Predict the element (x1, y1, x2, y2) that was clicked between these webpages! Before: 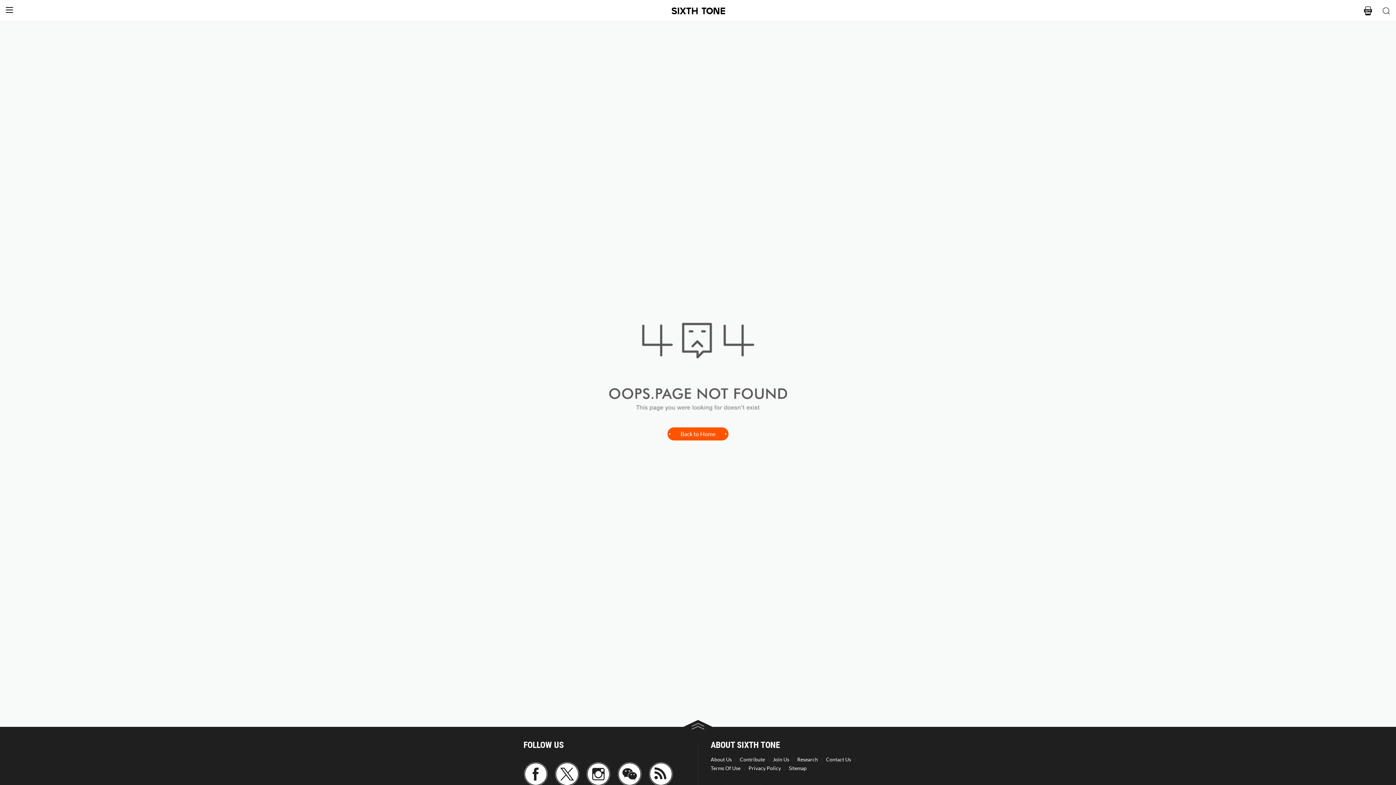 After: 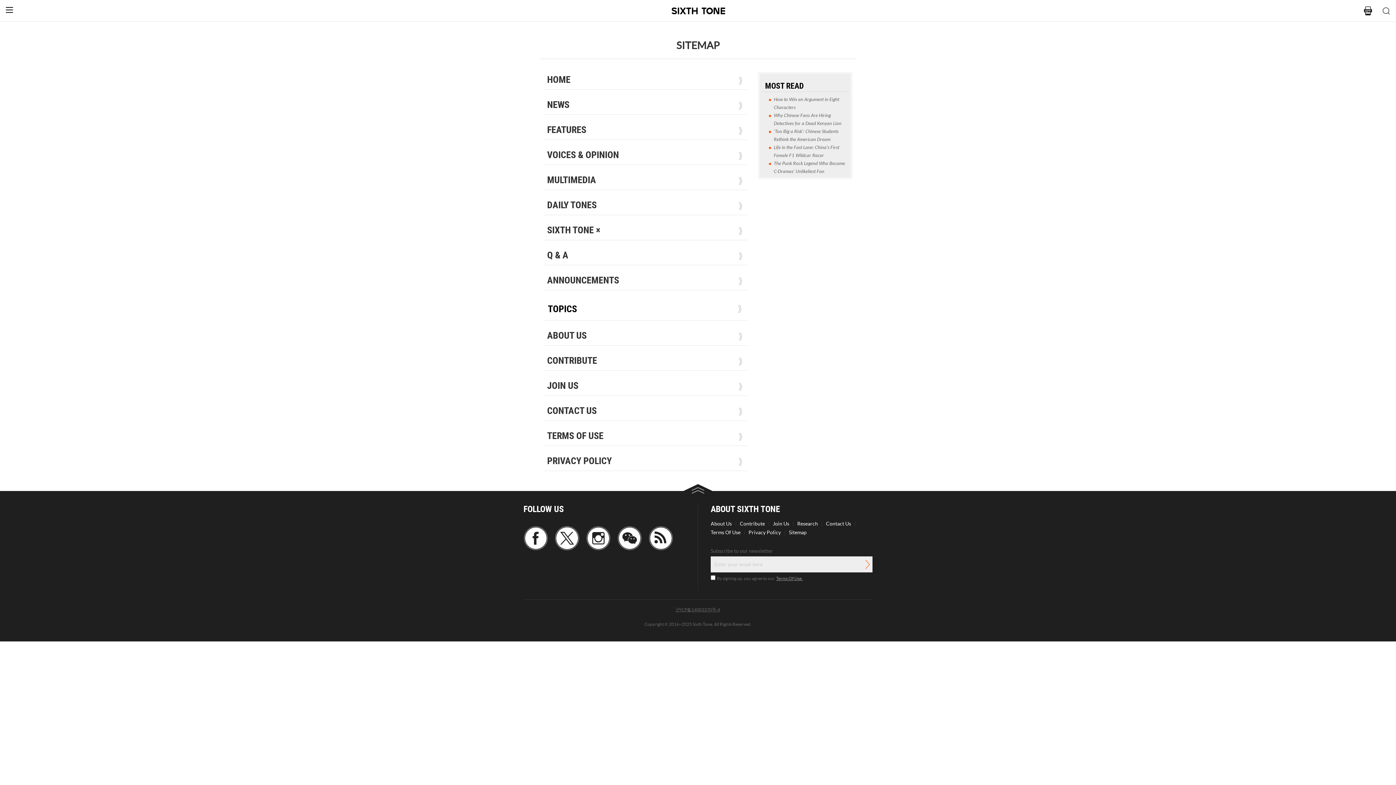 Action: label: Sitemap bbox: (789, 765, 806, 771)